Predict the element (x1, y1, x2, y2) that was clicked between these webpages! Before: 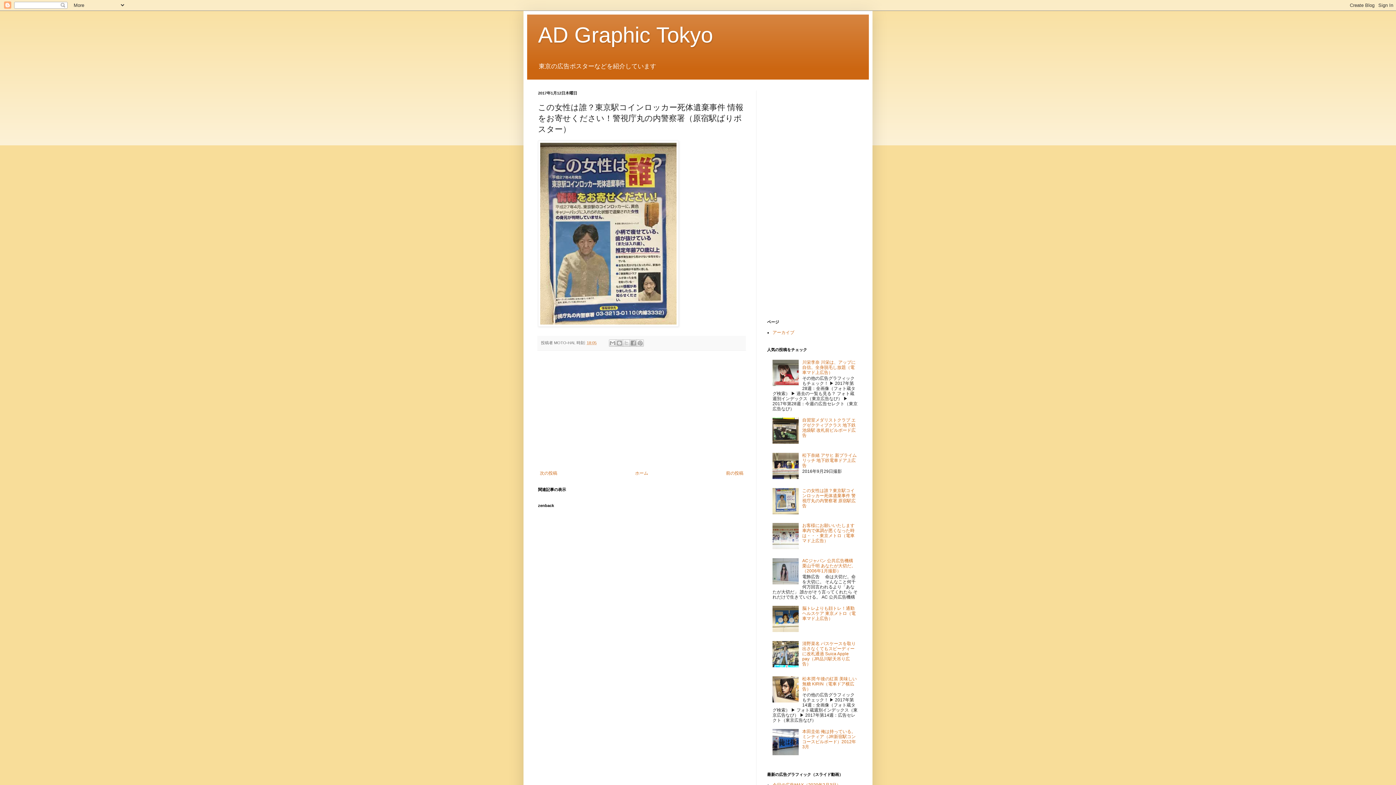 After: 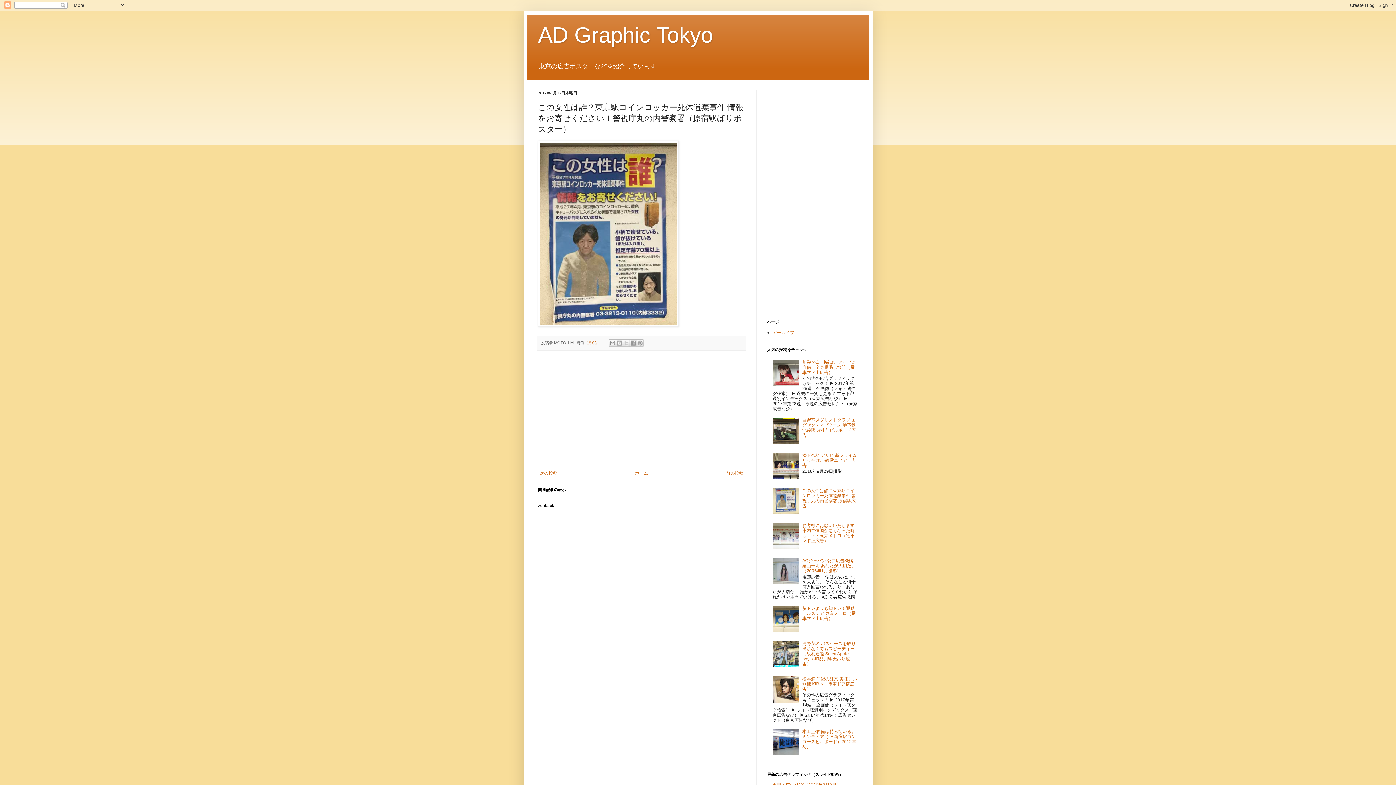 Action: bbox: (772, 751, 800, 756)